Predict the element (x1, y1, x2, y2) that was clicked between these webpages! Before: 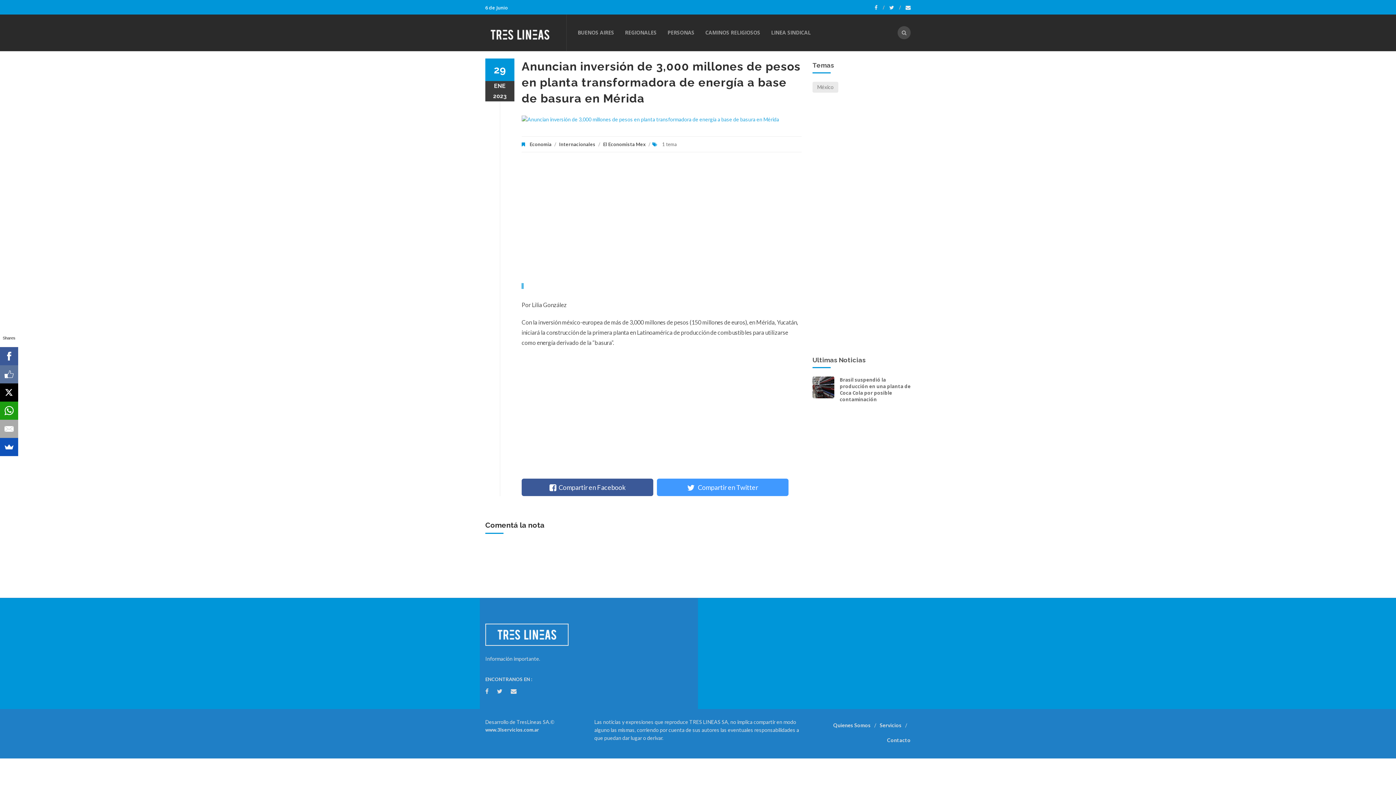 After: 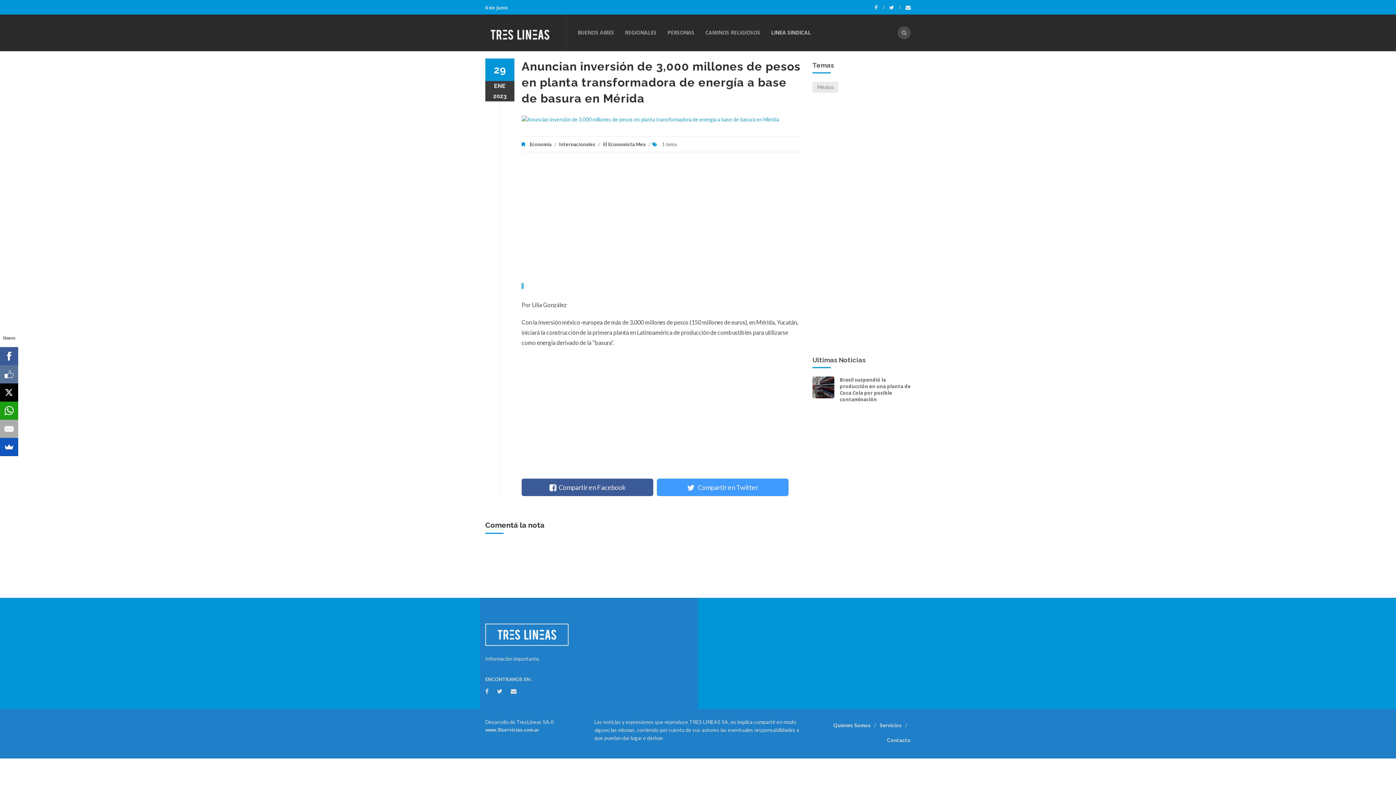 Action: bbox: (765, 14, 816, 50) label: LINEA SINDICAL